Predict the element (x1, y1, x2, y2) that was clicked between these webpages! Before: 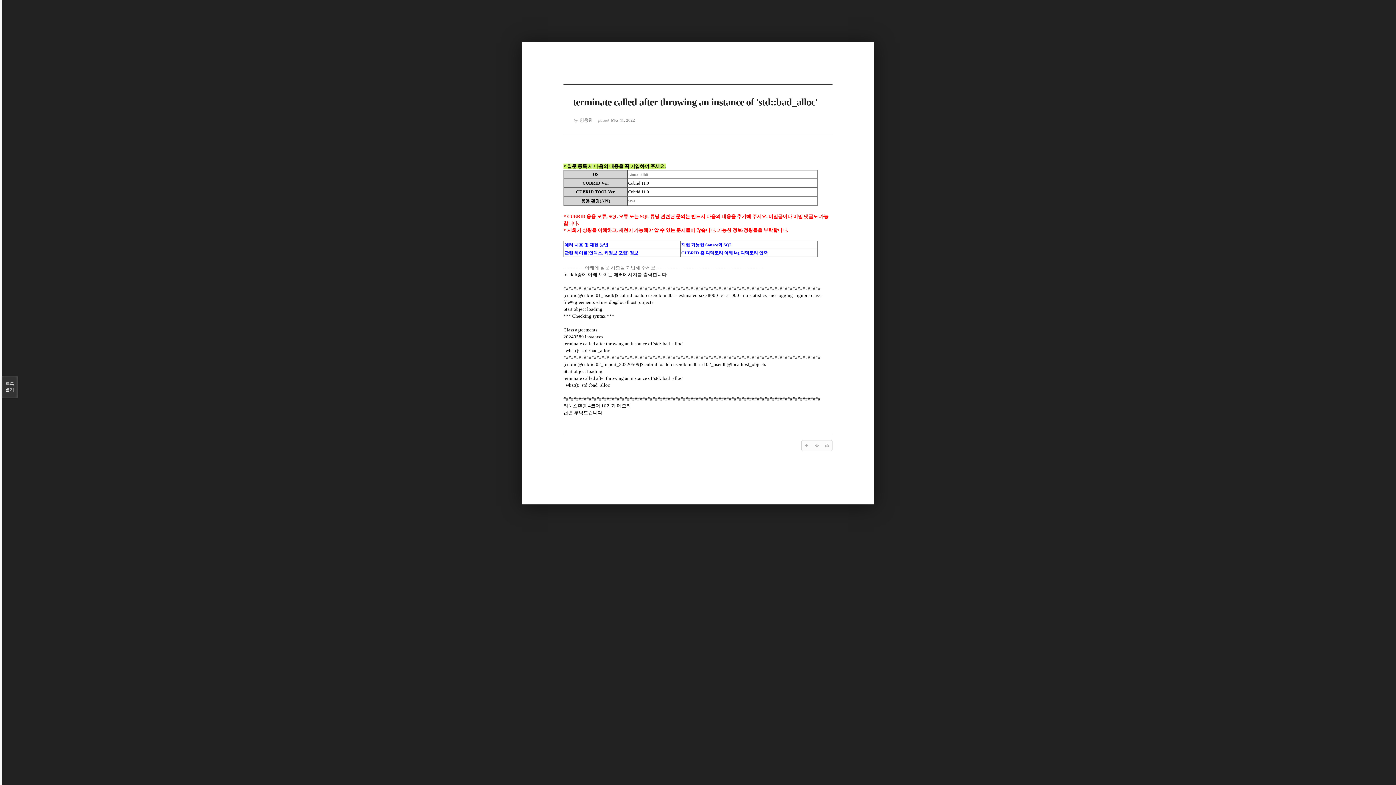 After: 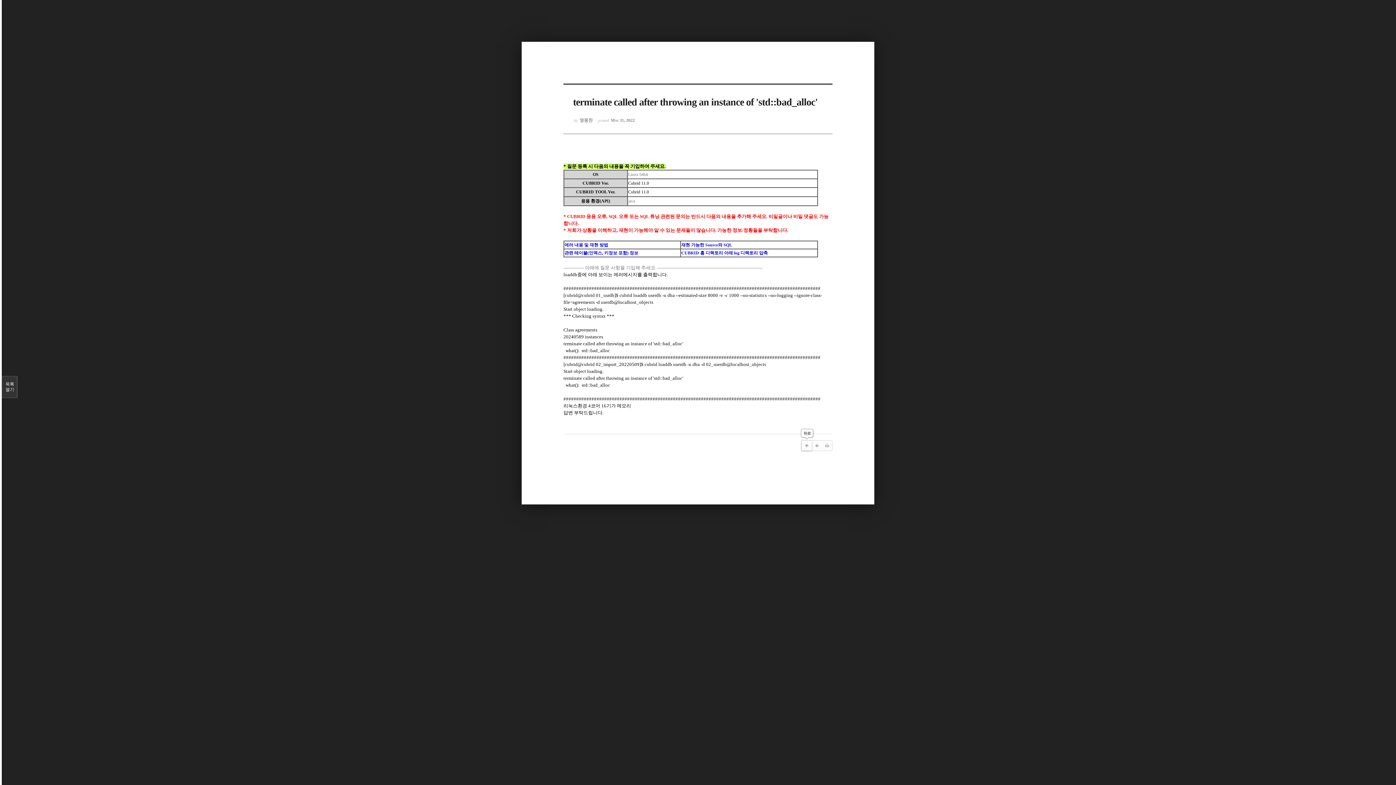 Action: bbox: (801, 440, 812, 450)